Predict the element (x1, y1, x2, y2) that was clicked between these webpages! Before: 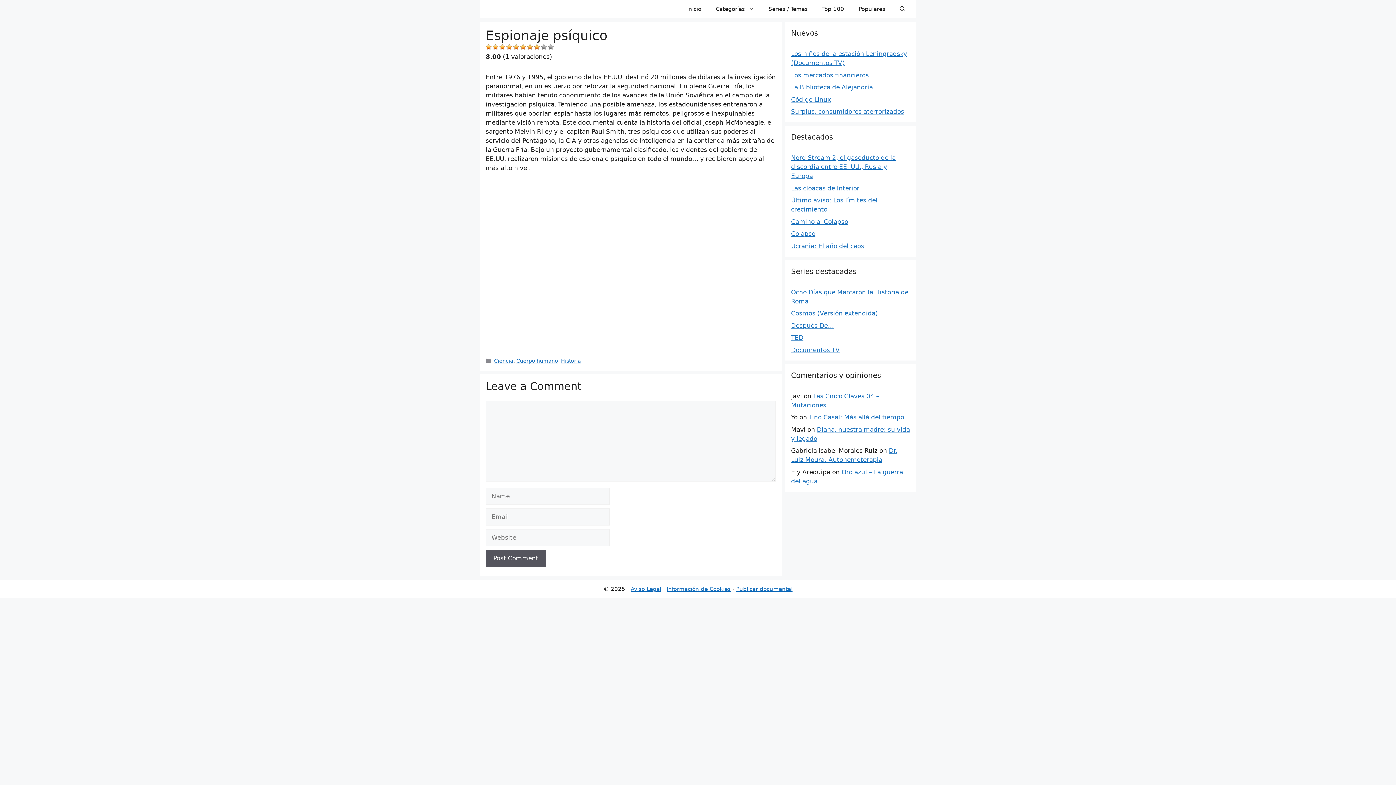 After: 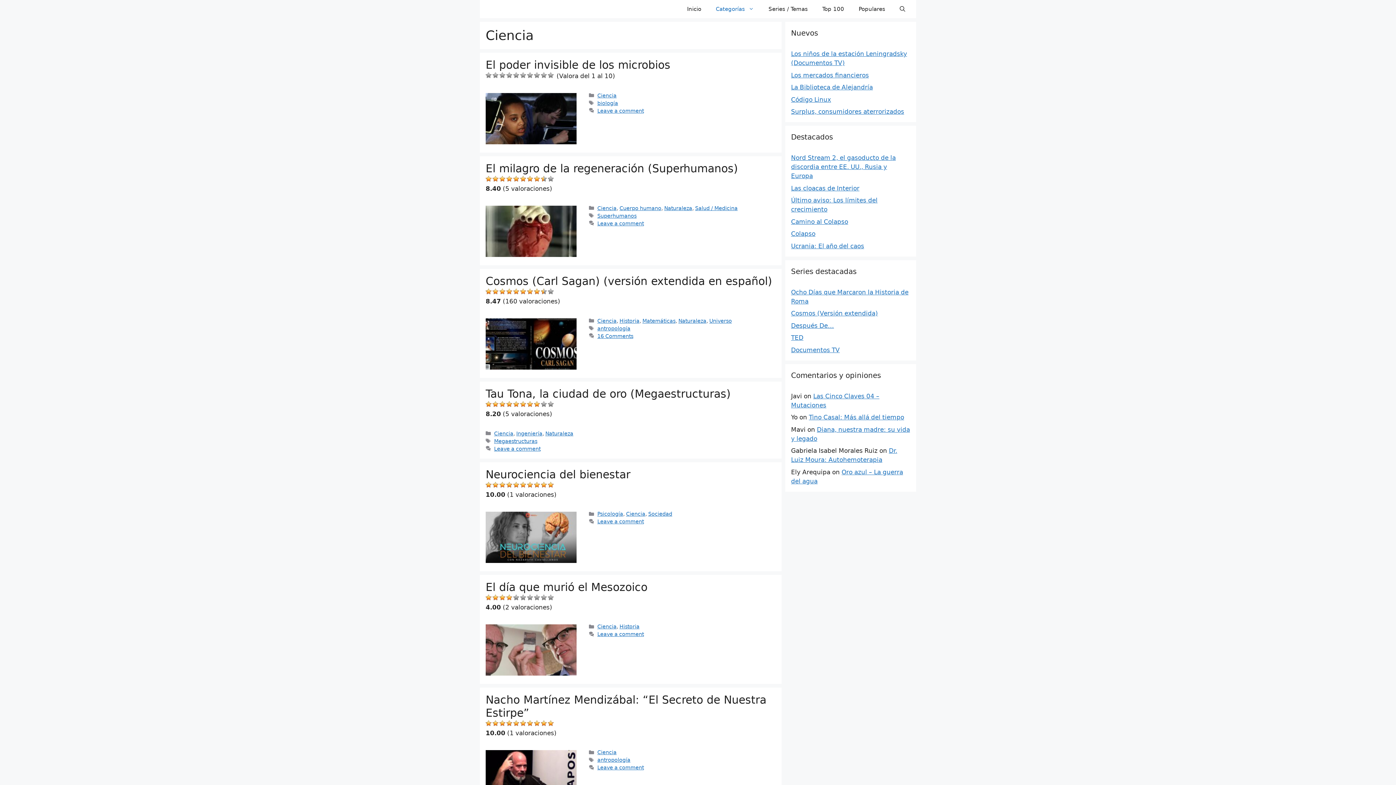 Action: label: Ciencia bbox: (494, 358, 513, 364)